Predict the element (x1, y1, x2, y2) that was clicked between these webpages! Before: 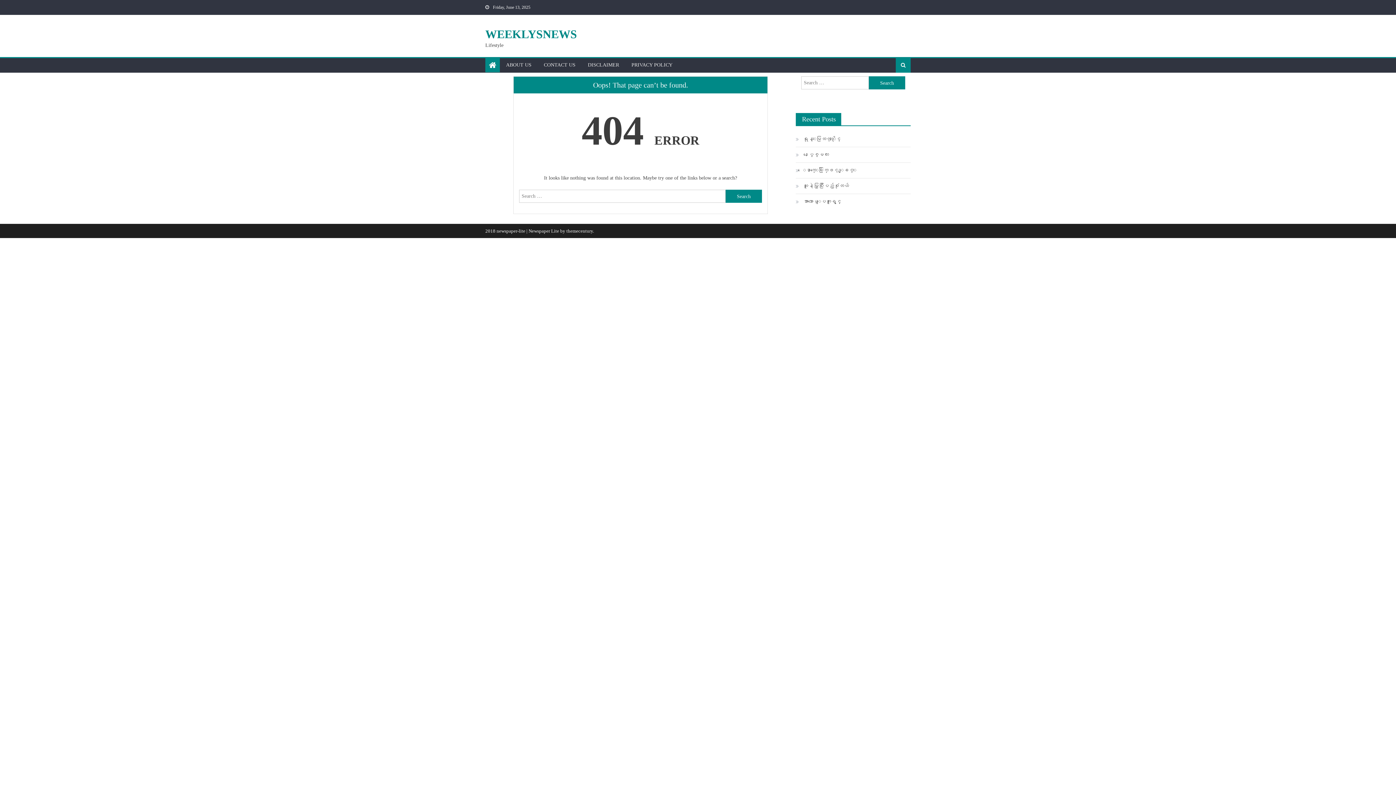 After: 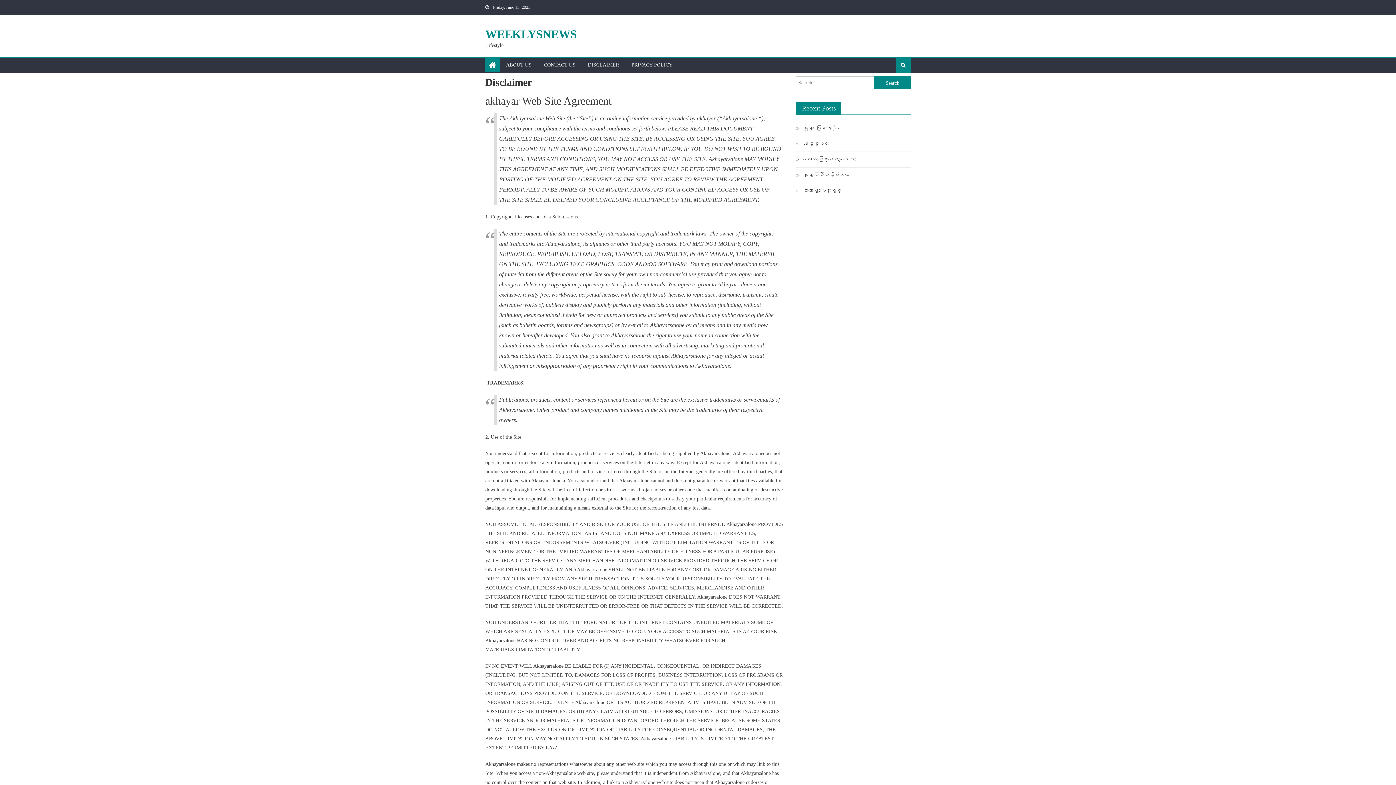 Action: bbox: (582, 58, 624, 72) label: DISCLAIMER